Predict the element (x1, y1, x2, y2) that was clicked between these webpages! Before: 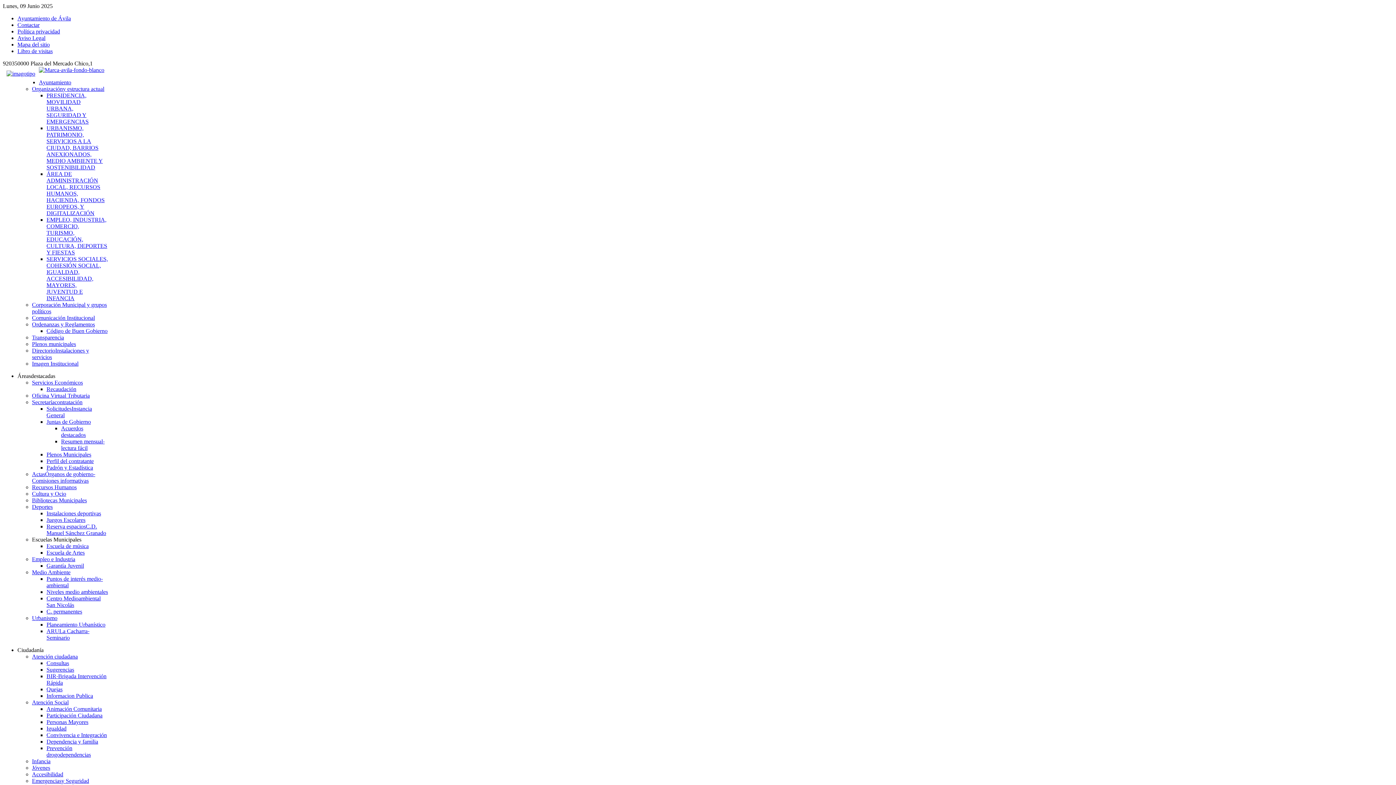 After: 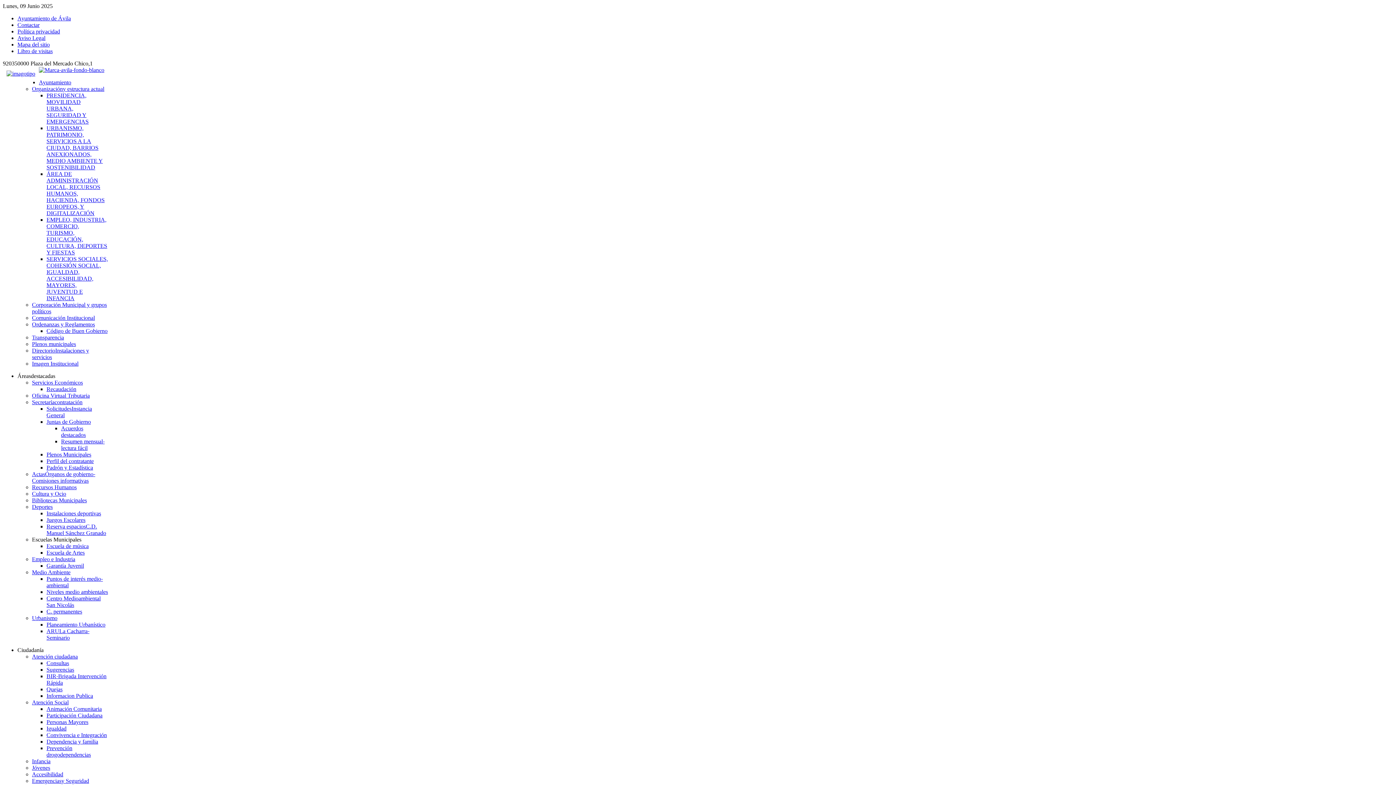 Action: label: Contactar bbox: (17, 21, 39, 28)